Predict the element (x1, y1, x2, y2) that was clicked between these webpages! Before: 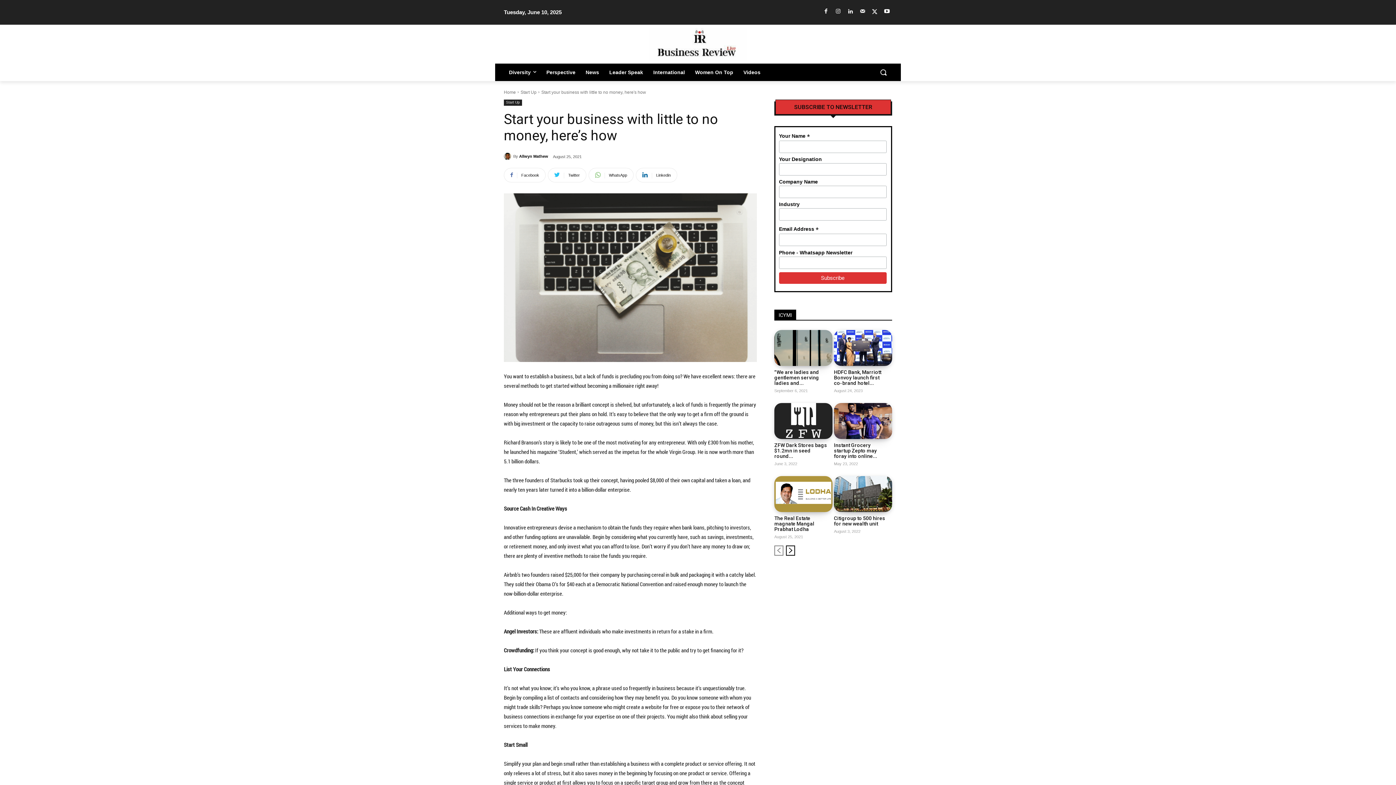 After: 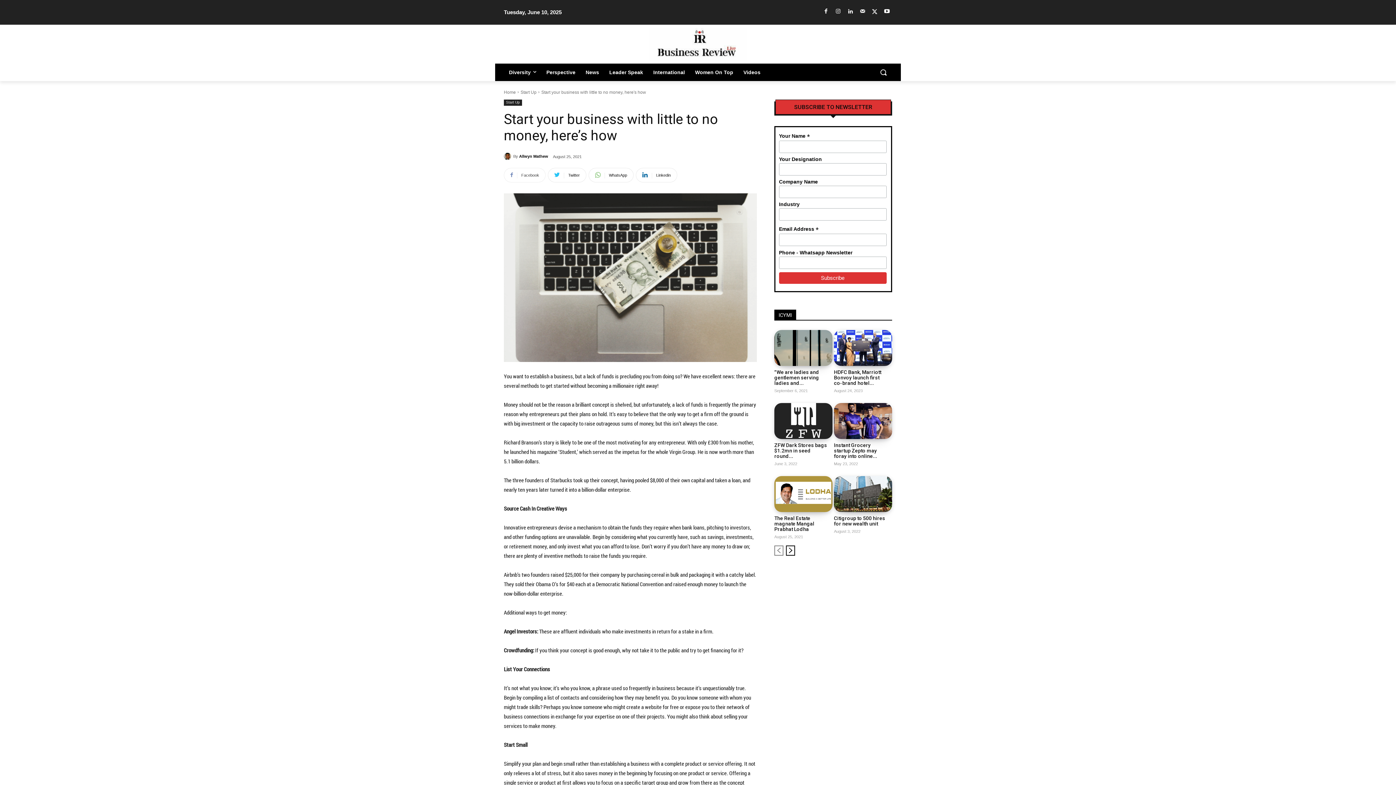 Action: bbox: (504, 167, 545, 182) label: Facebook